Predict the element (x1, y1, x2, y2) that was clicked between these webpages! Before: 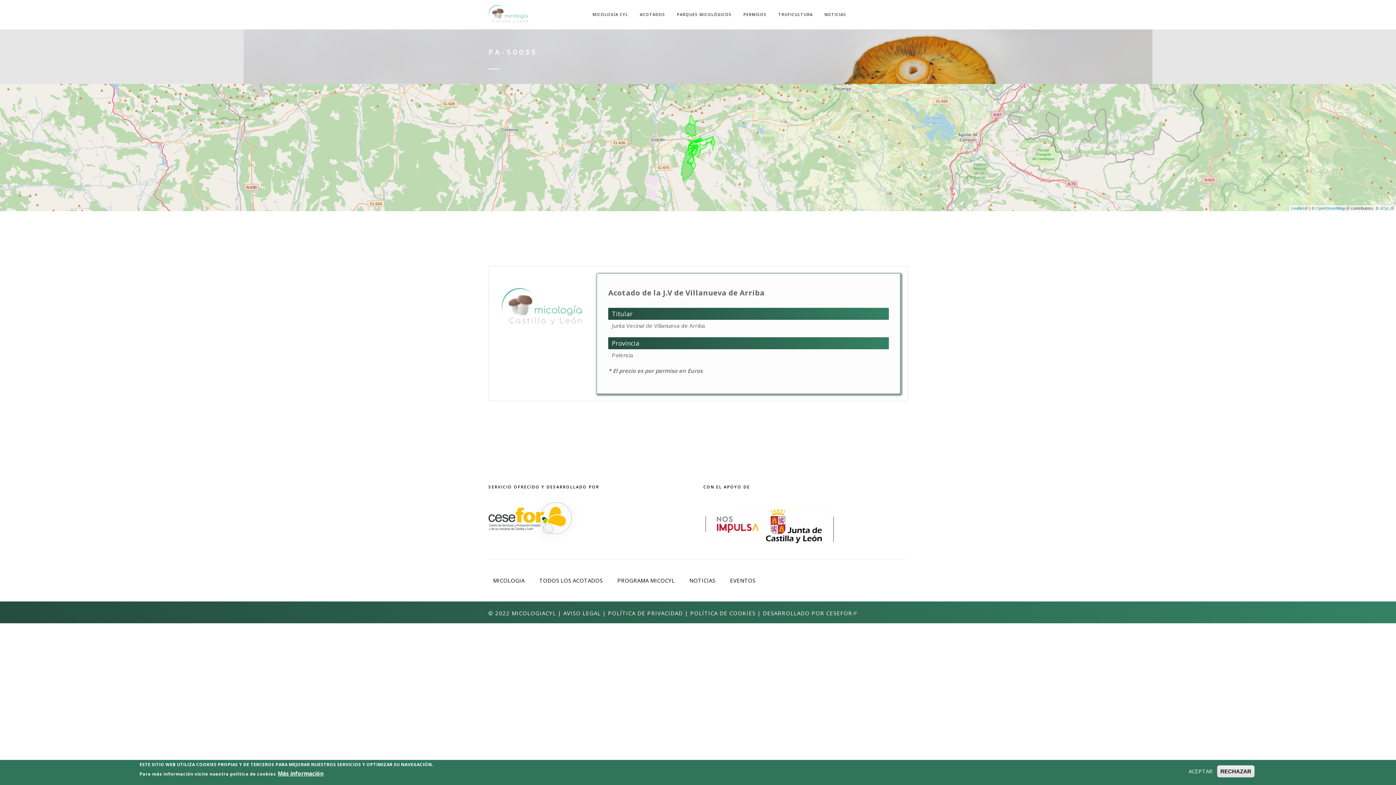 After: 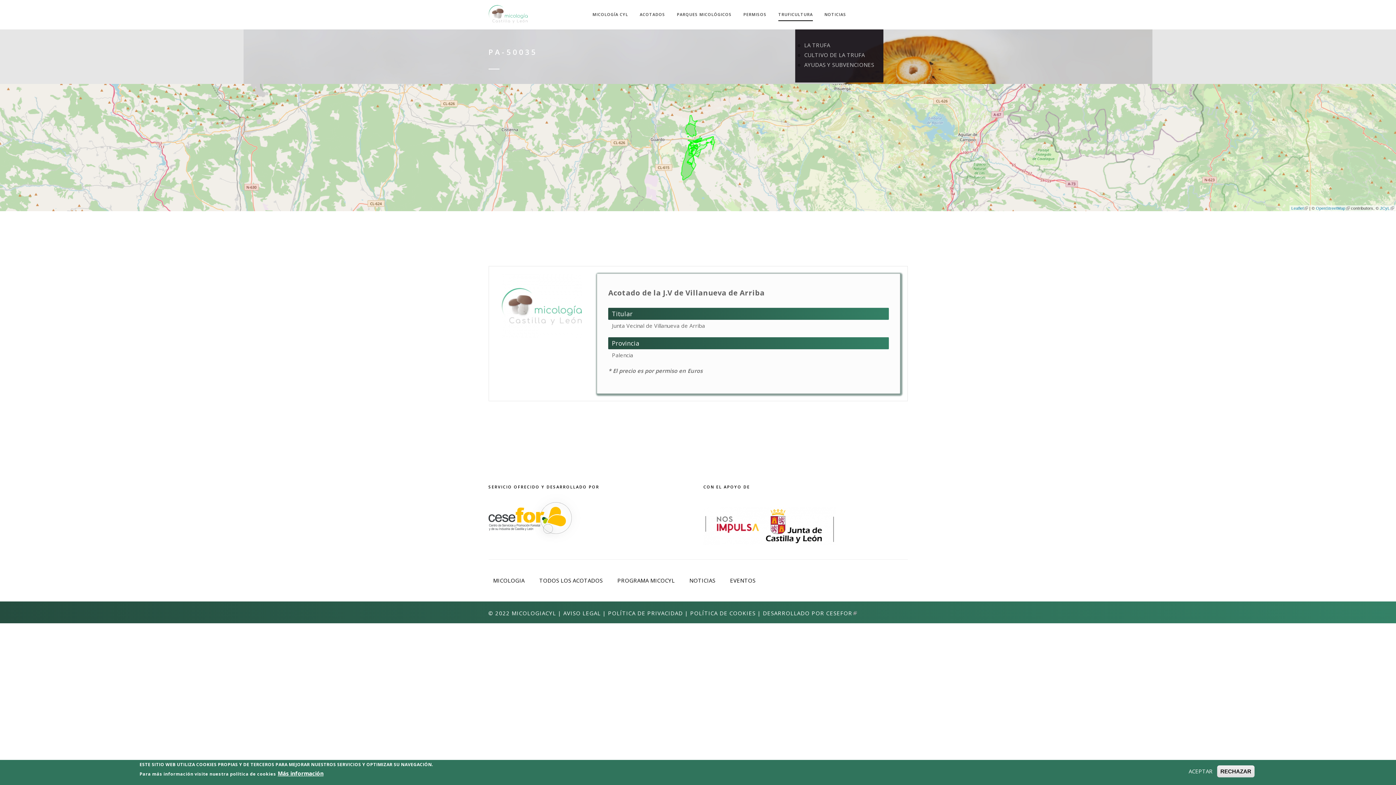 Action: bbox: (778, 8, 813, 21) label: TRUFICULTURA